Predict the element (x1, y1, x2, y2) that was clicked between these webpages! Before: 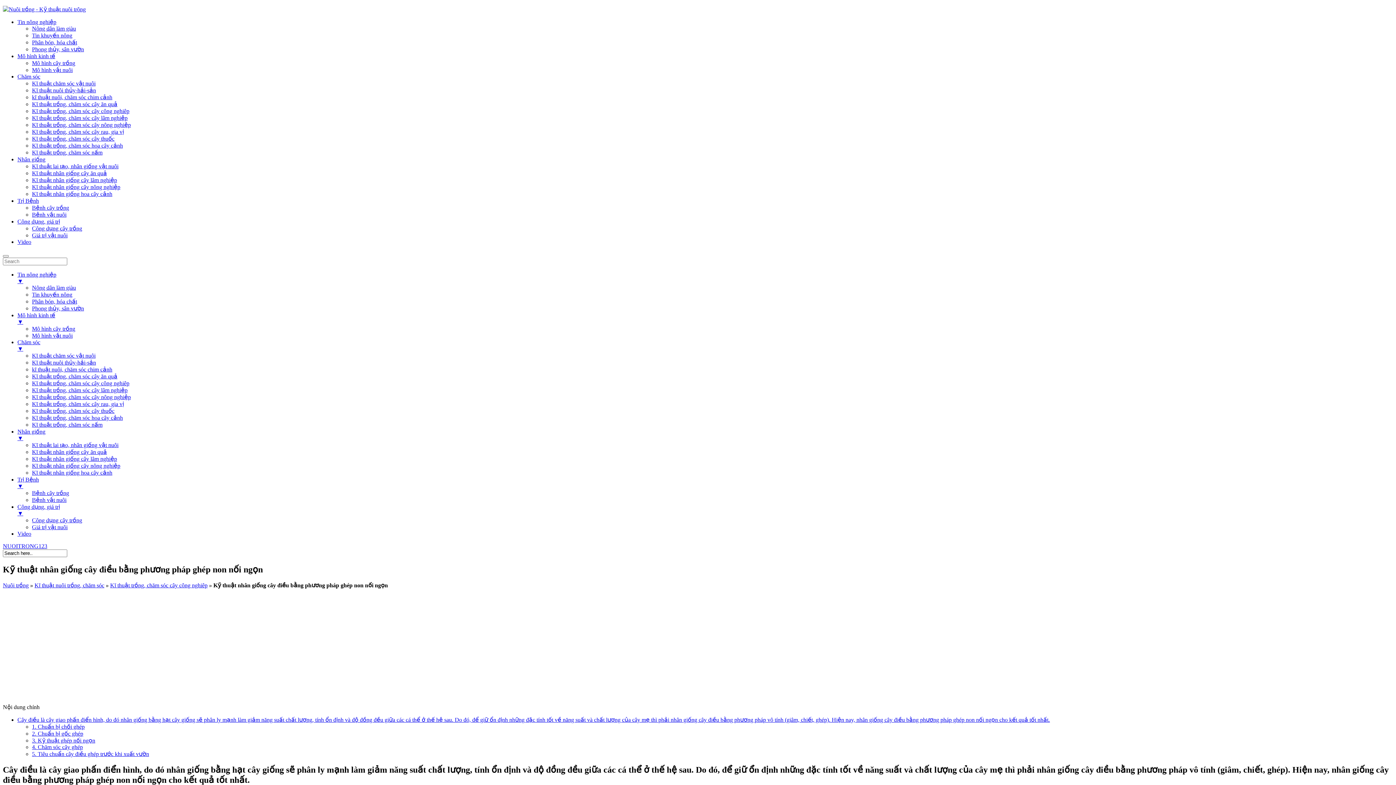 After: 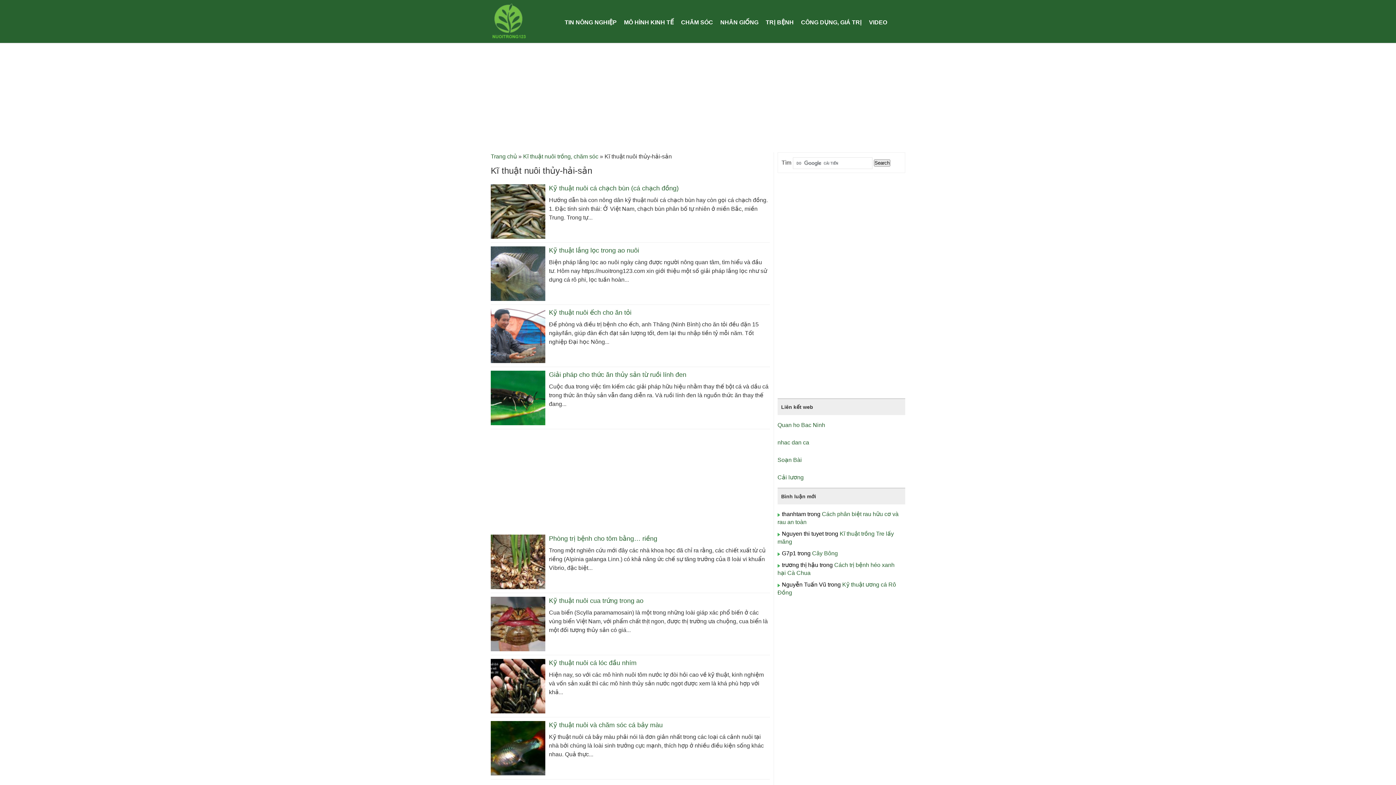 Action: bbox: (32, 359, 96, 365) label: Kĩ thuật nuôi thủy-hải-sản